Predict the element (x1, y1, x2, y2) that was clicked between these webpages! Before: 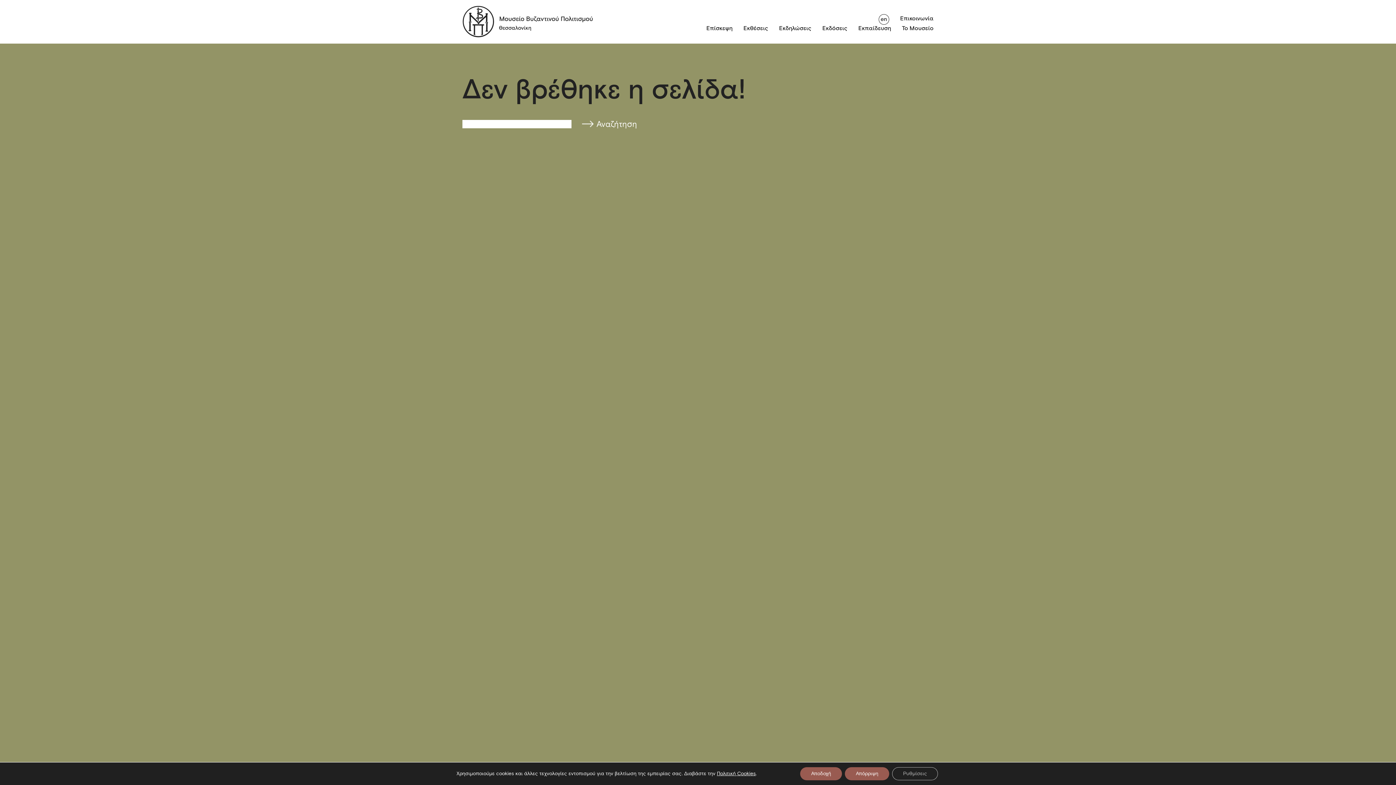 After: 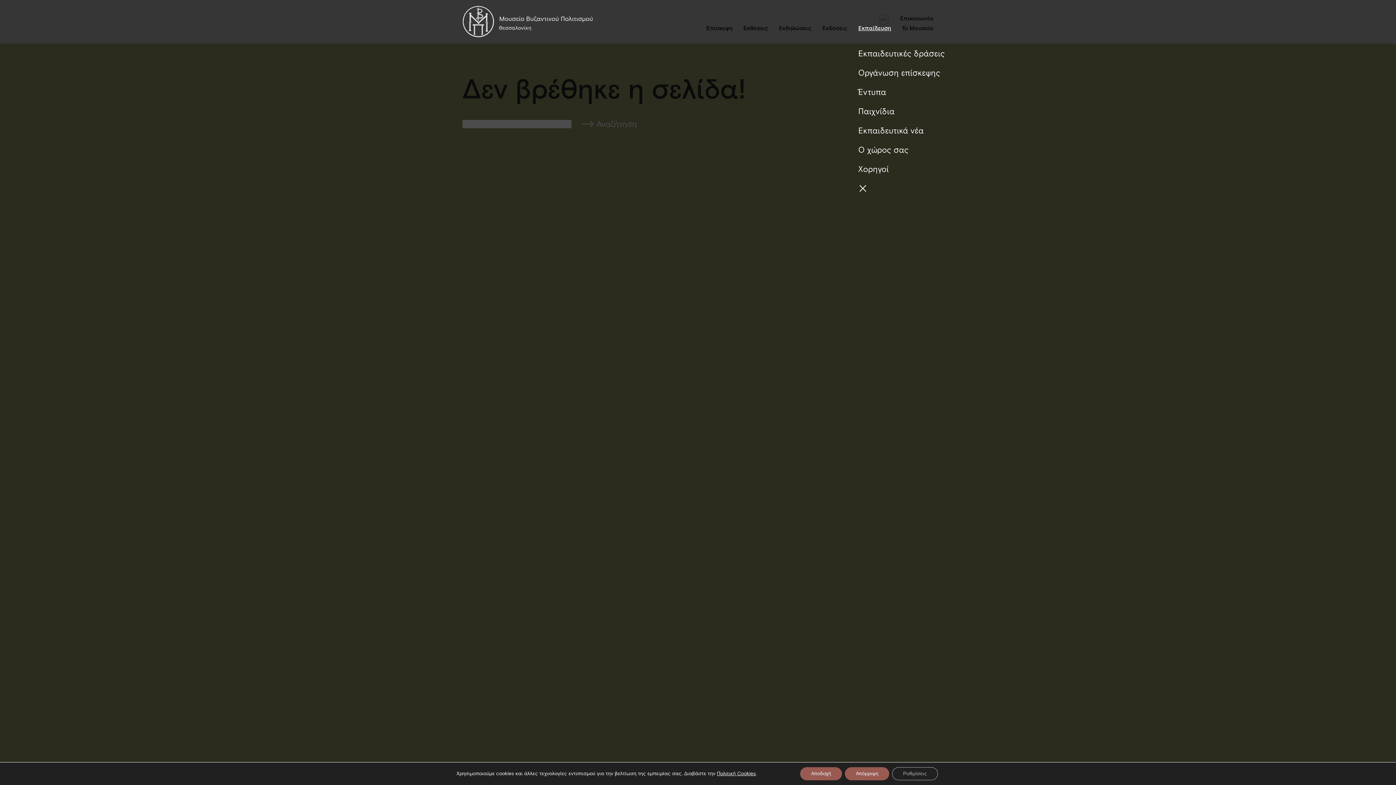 Action: bbox: (858, 24, 891, 31) label: Εκπαίδευση